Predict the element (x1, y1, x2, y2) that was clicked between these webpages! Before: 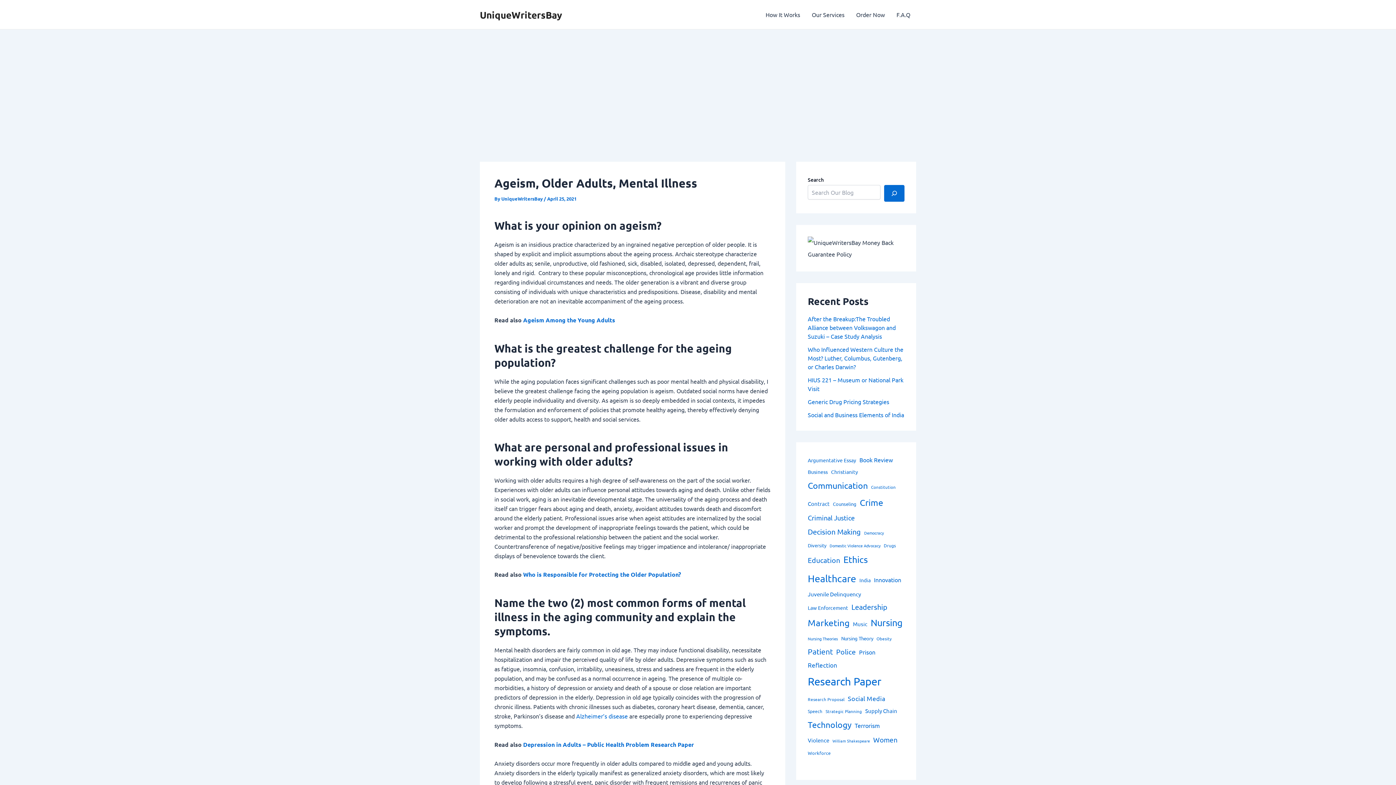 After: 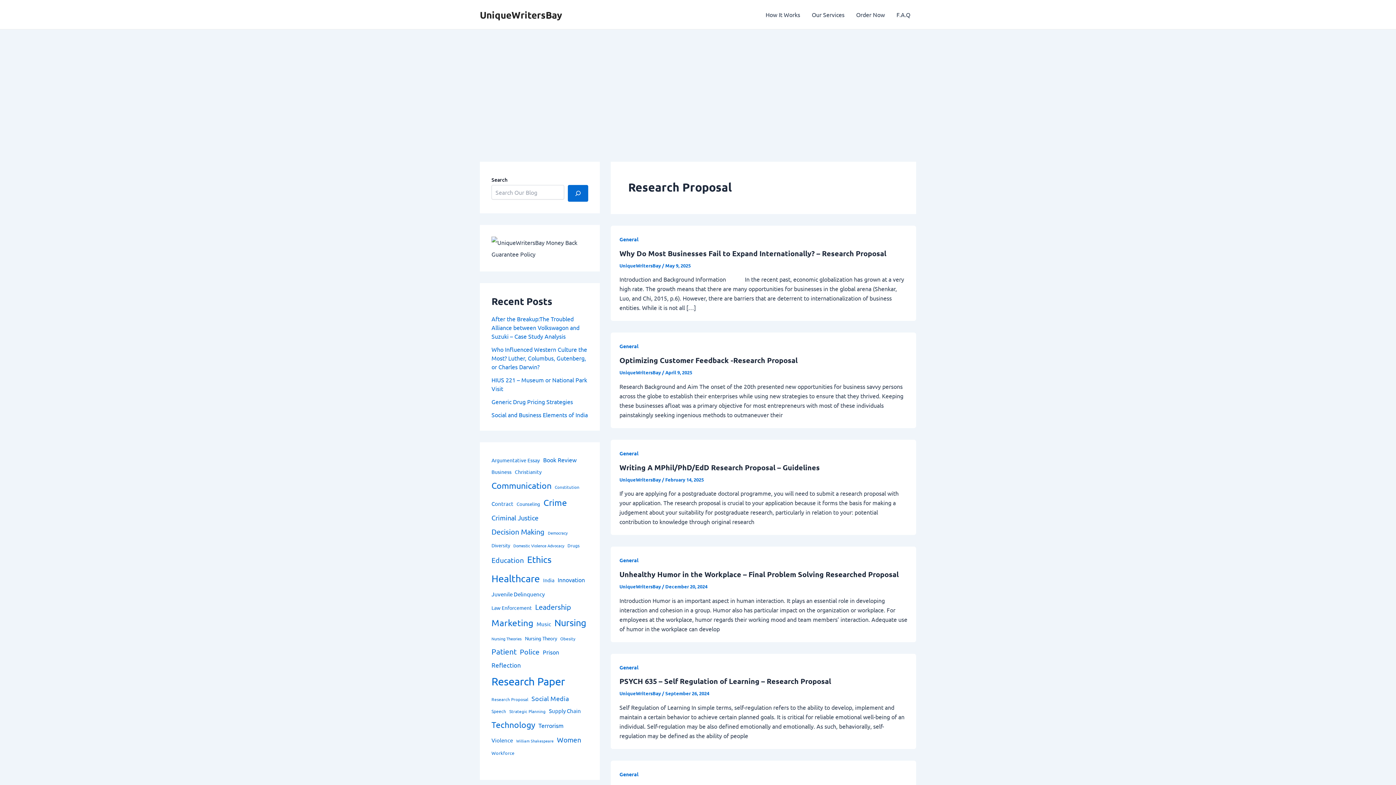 Action: label: Research Proposal (15 items) bbox: (808, 695, 844, 704)